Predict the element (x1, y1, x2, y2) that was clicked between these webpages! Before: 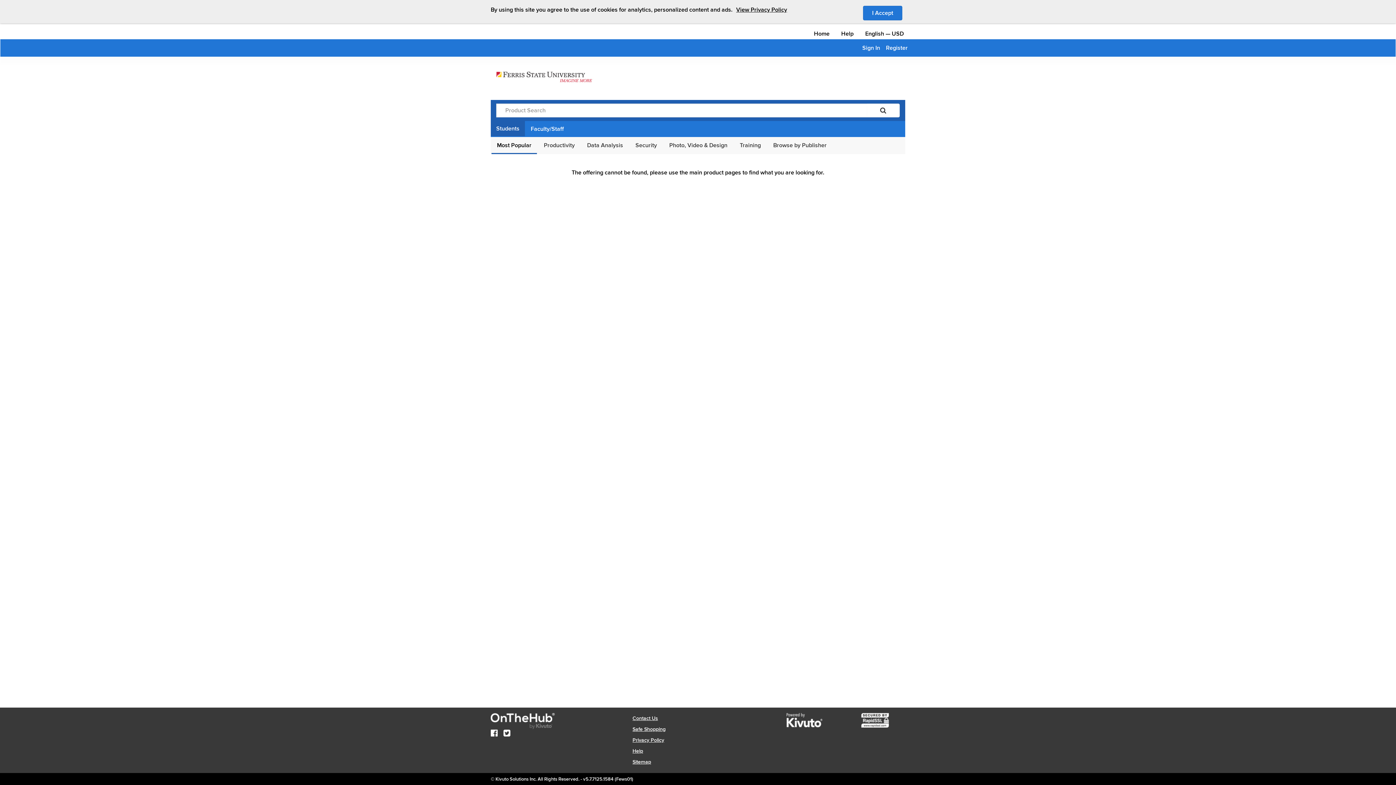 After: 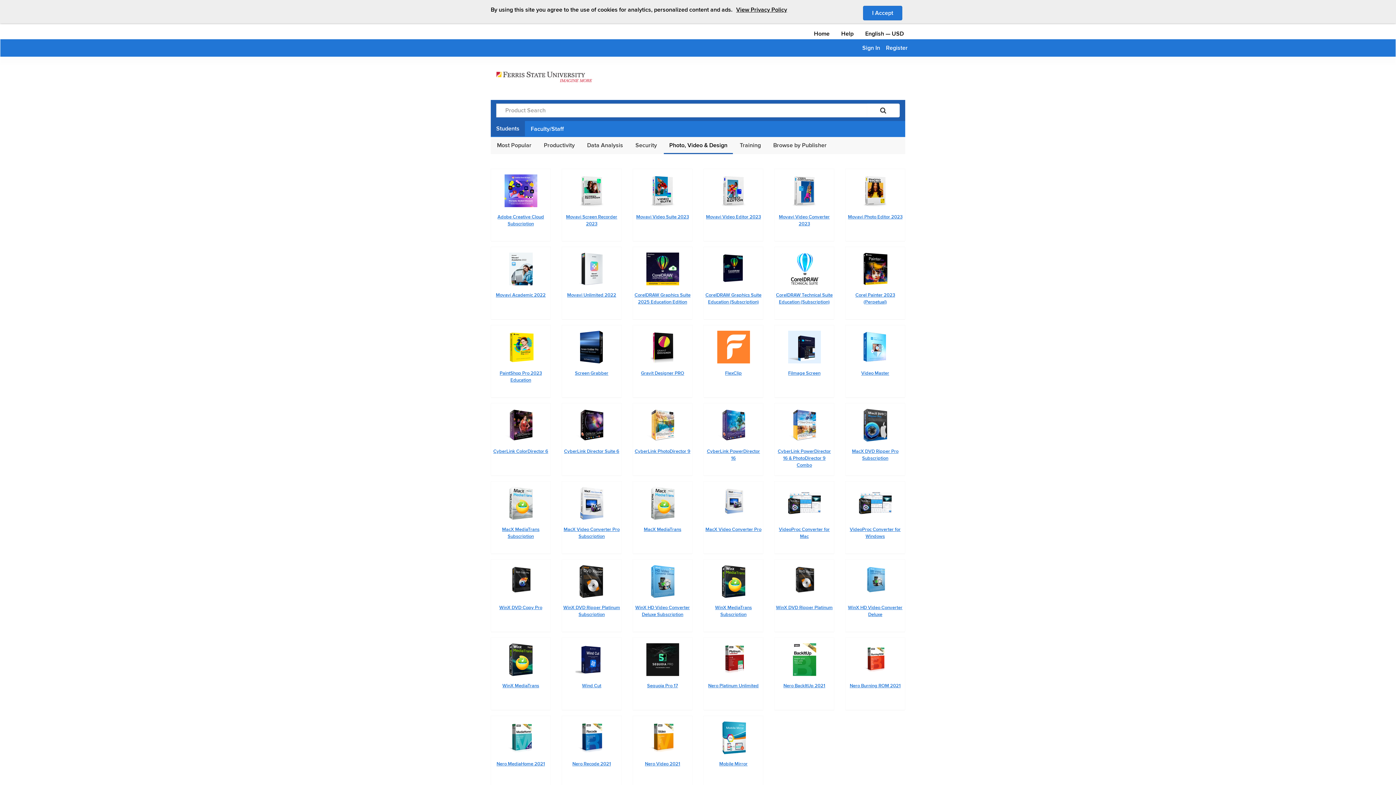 Action: bbox: (664, 137, 733, 153) label: Photo, Video & Design